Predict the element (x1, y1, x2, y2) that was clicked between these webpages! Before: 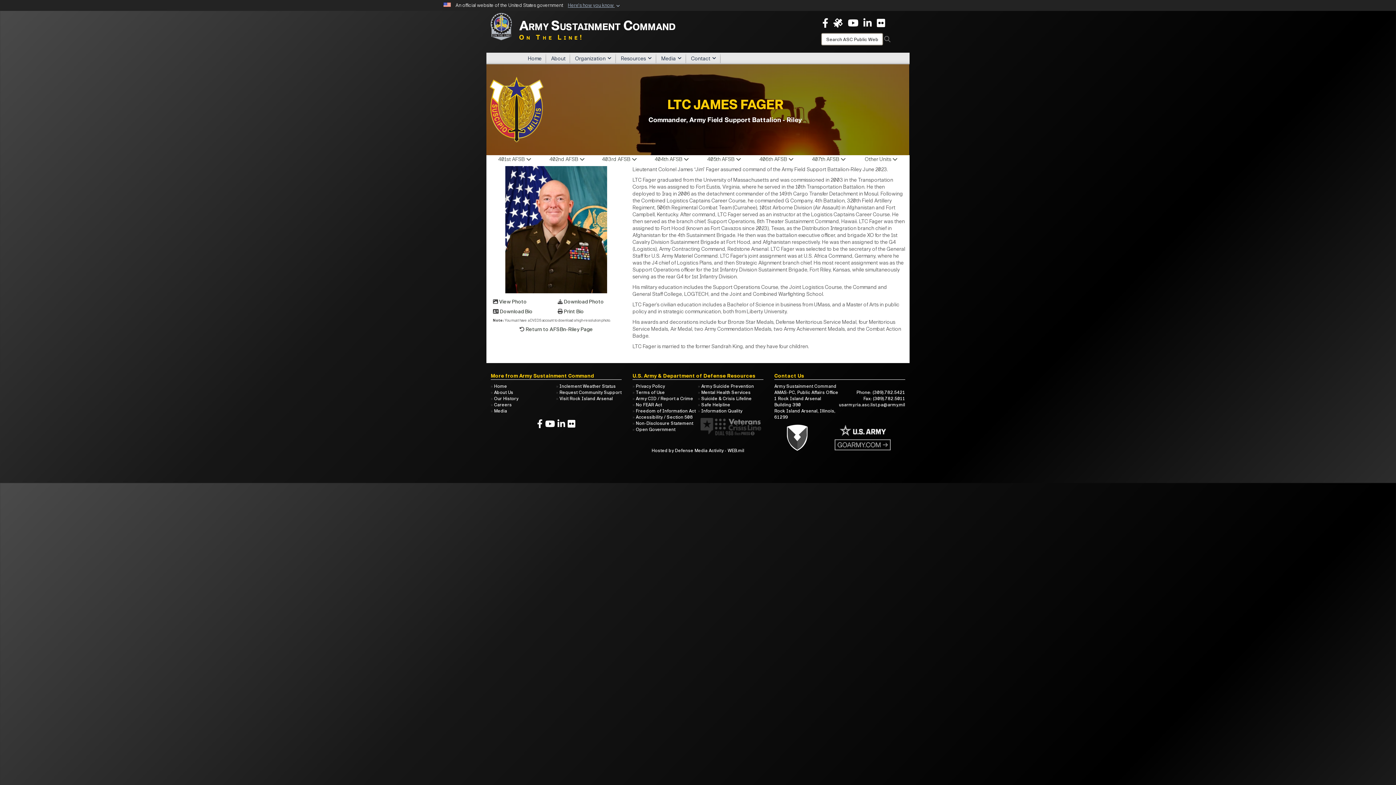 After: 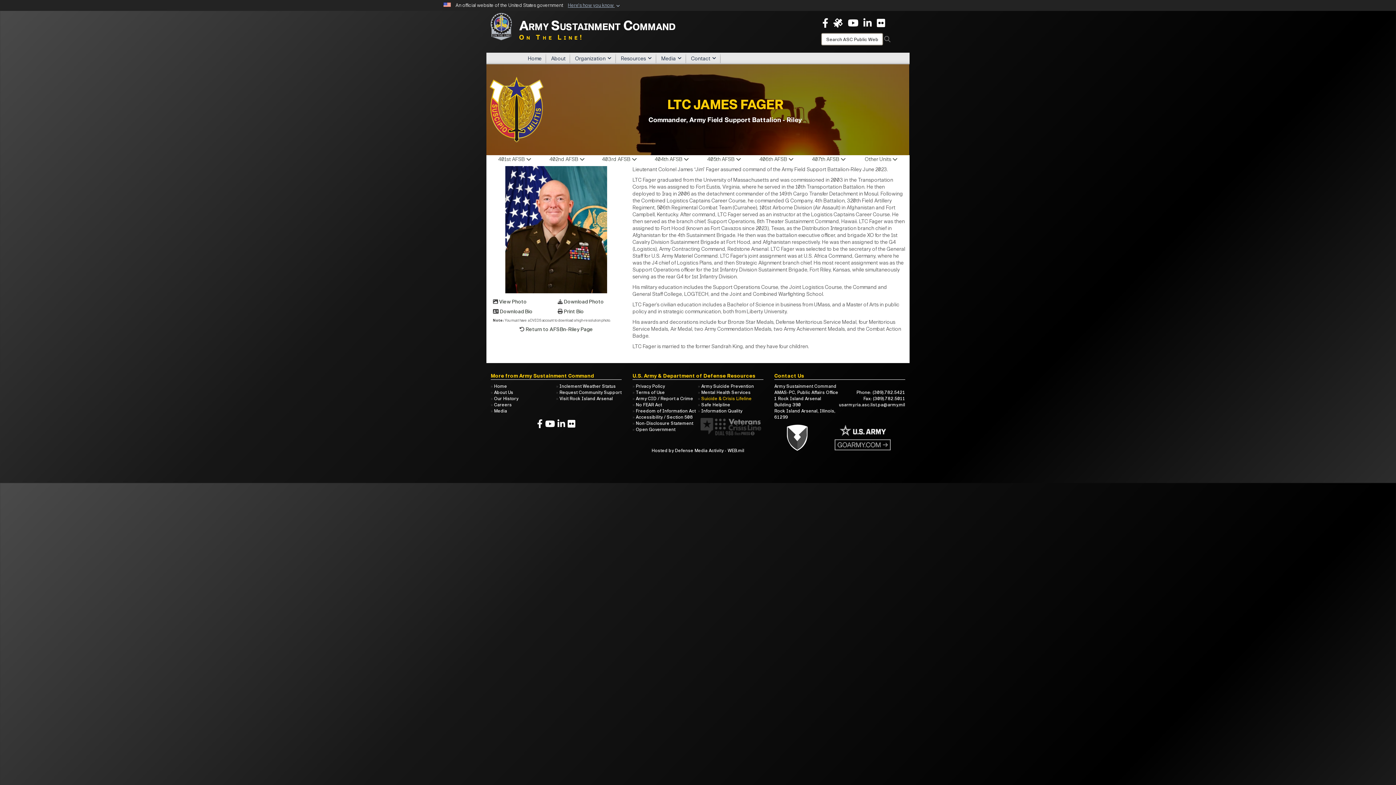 Action: label: Suicide & Crisis Lifeline bbox: (701, 396, 752, 401)